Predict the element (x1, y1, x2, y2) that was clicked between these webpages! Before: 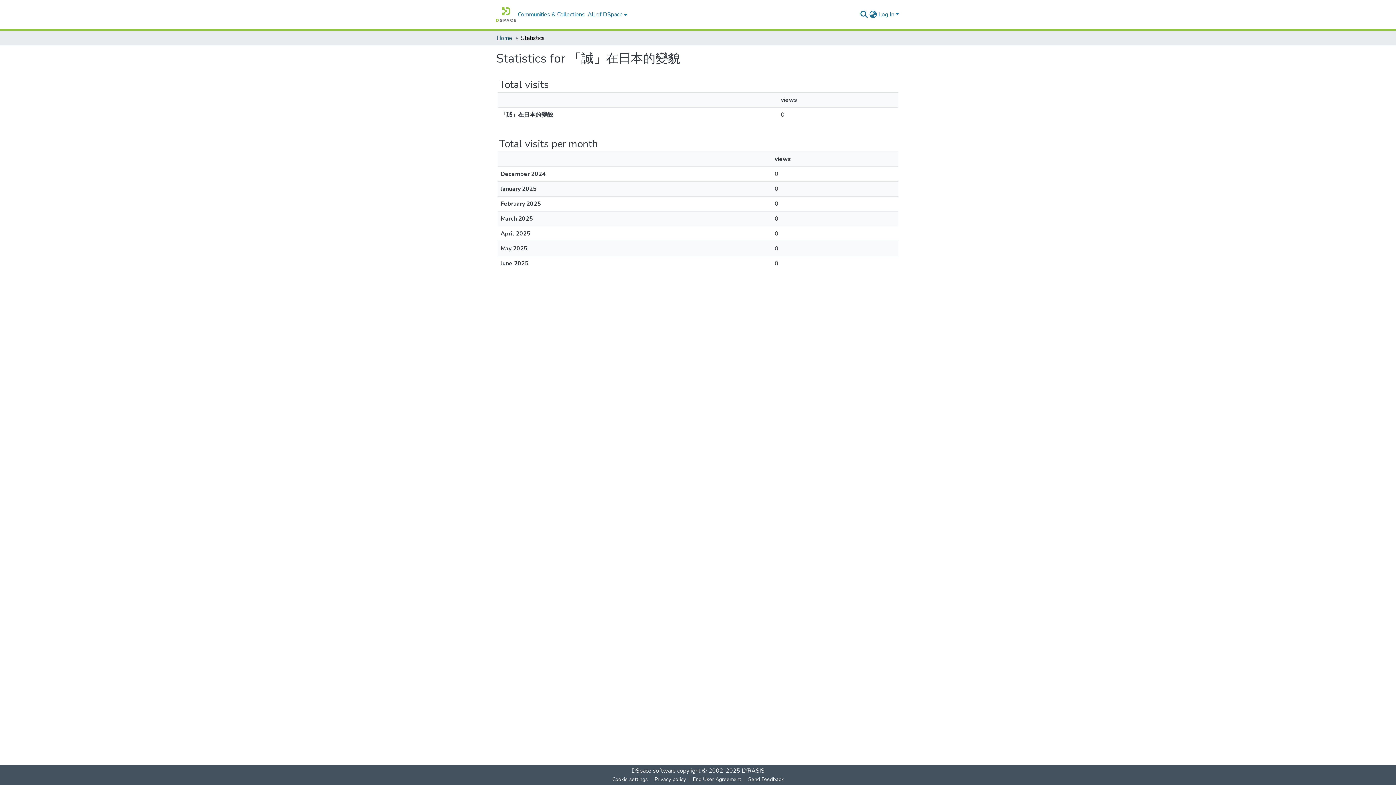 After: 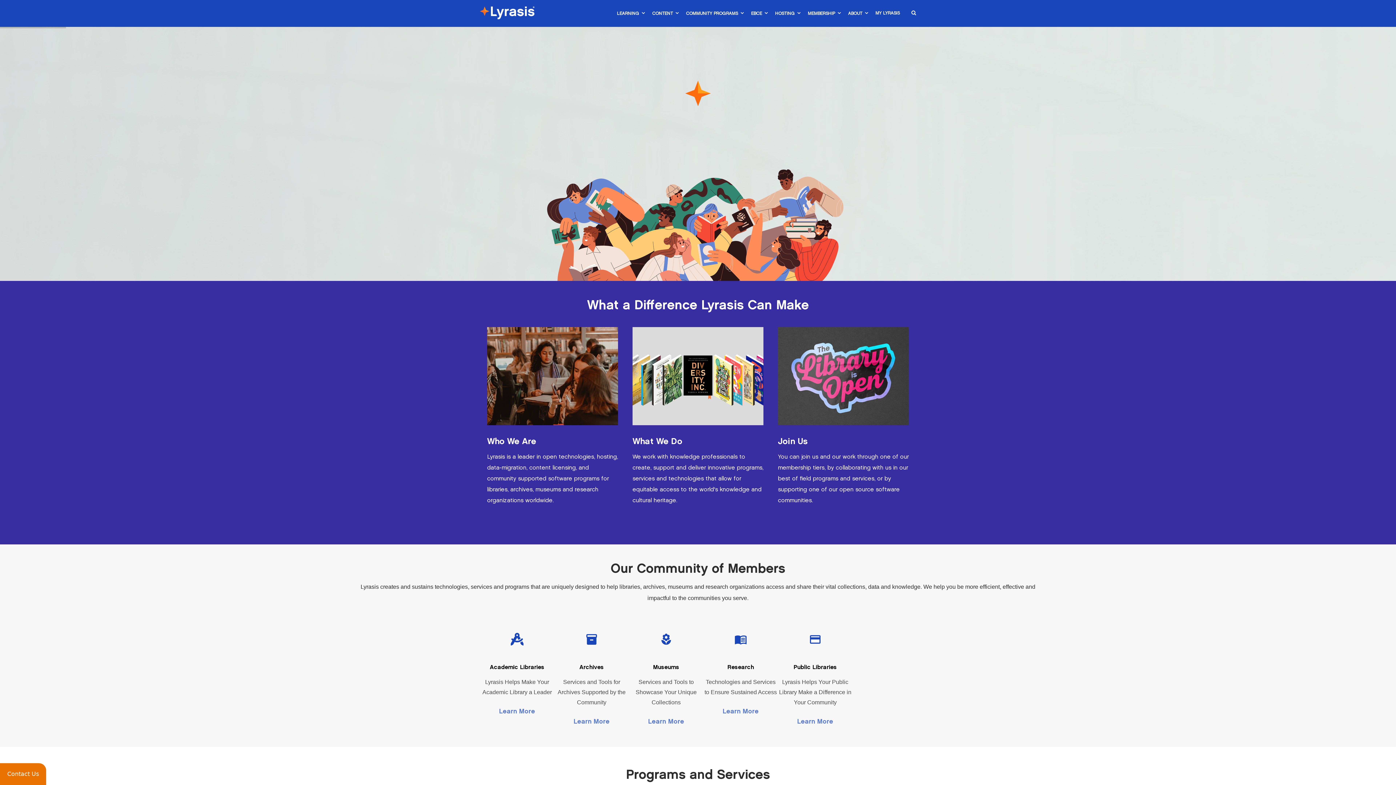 Action: label: LYRASIS bbox: (741, 767, 764, 775)